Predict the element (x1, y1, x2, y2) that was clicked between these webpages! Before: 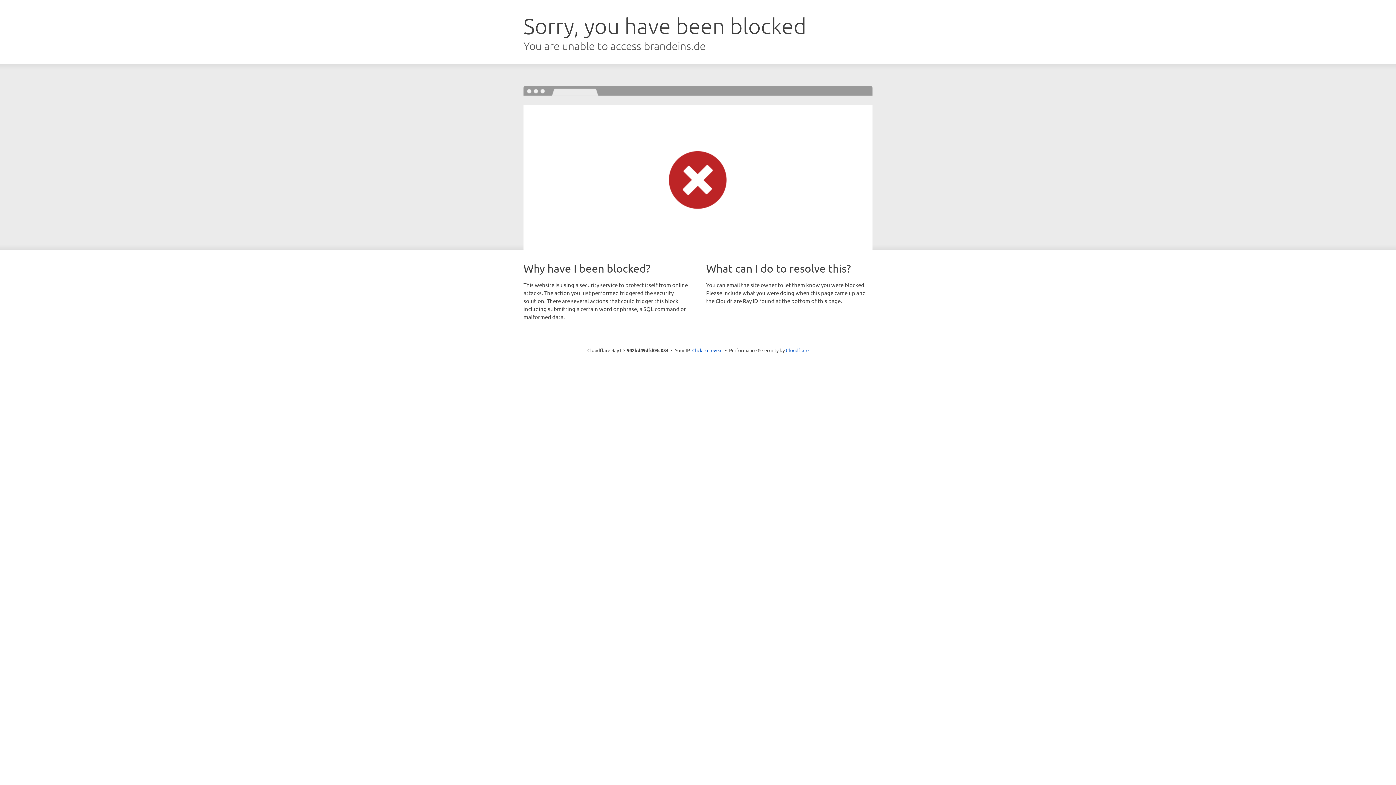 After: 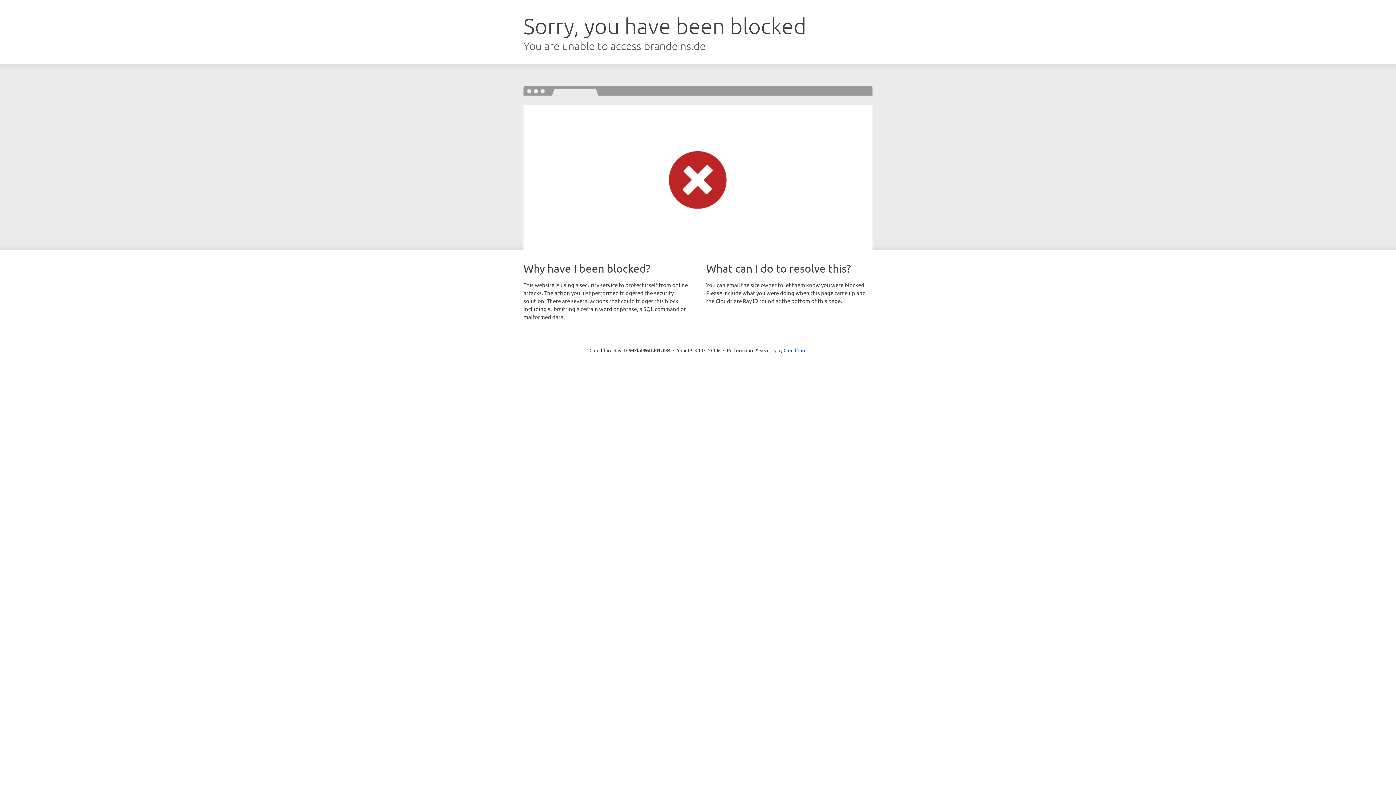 Action: label: Click to reveal bbox: (692, 346, 722, 353)